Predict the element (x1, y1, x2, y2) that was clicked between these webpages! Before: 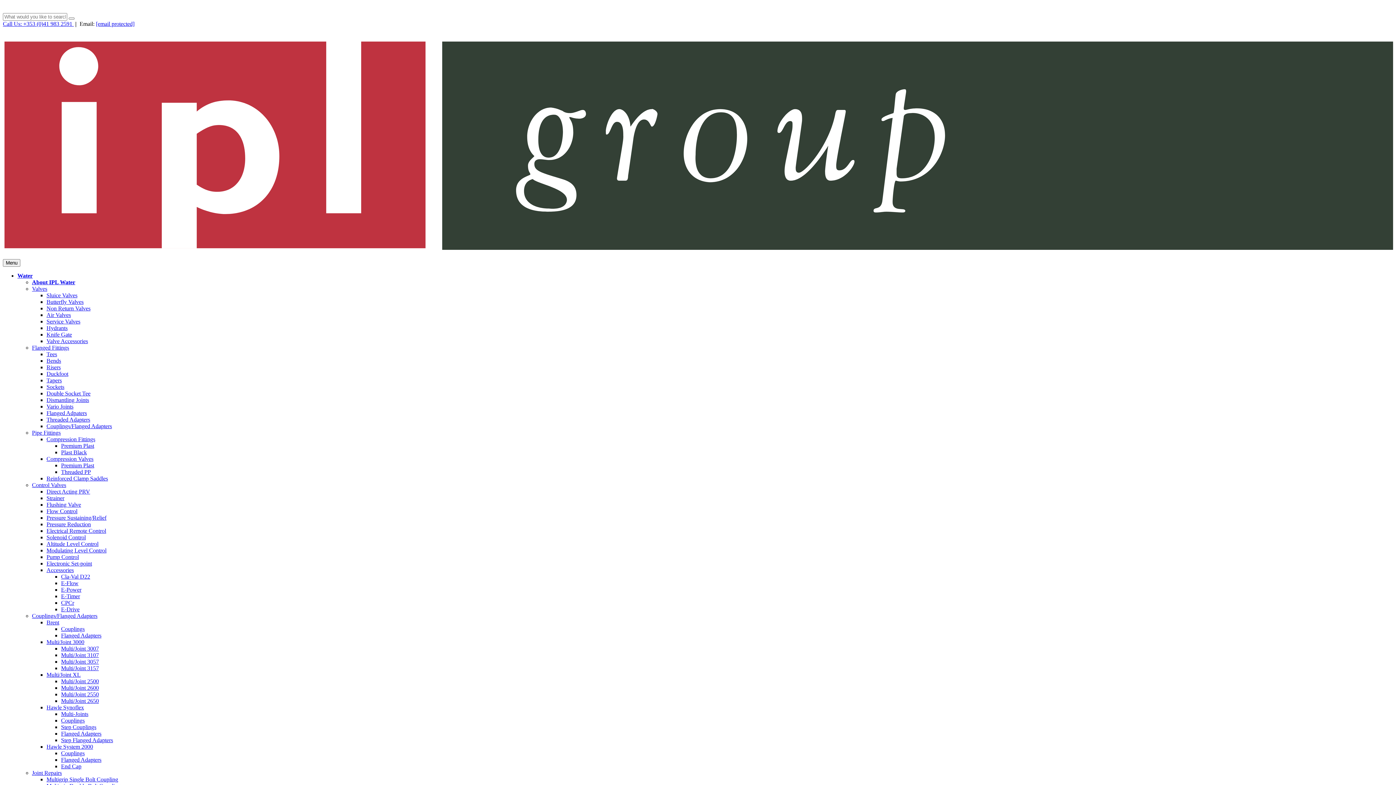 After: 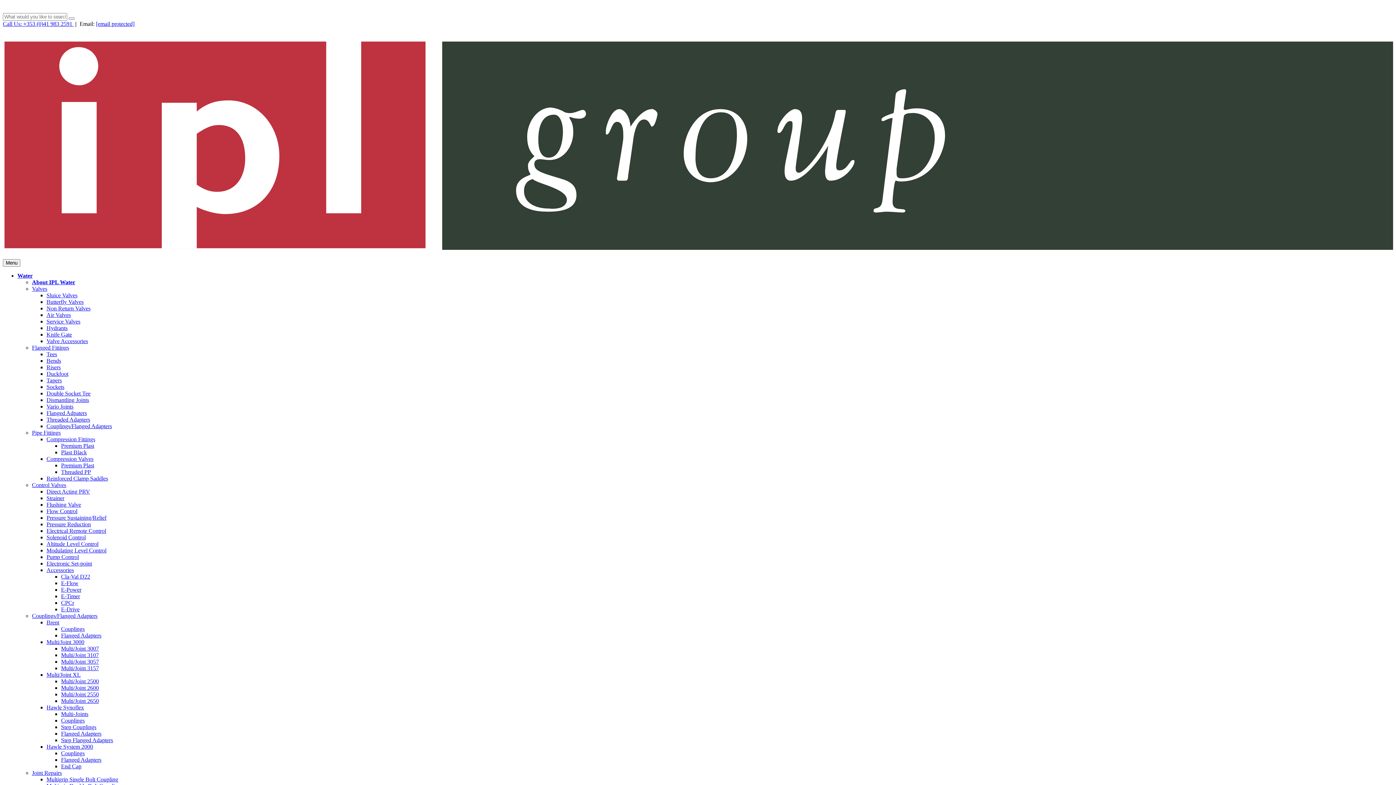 Action: label: E-Flow bbox: (61, 580, 78, 586)